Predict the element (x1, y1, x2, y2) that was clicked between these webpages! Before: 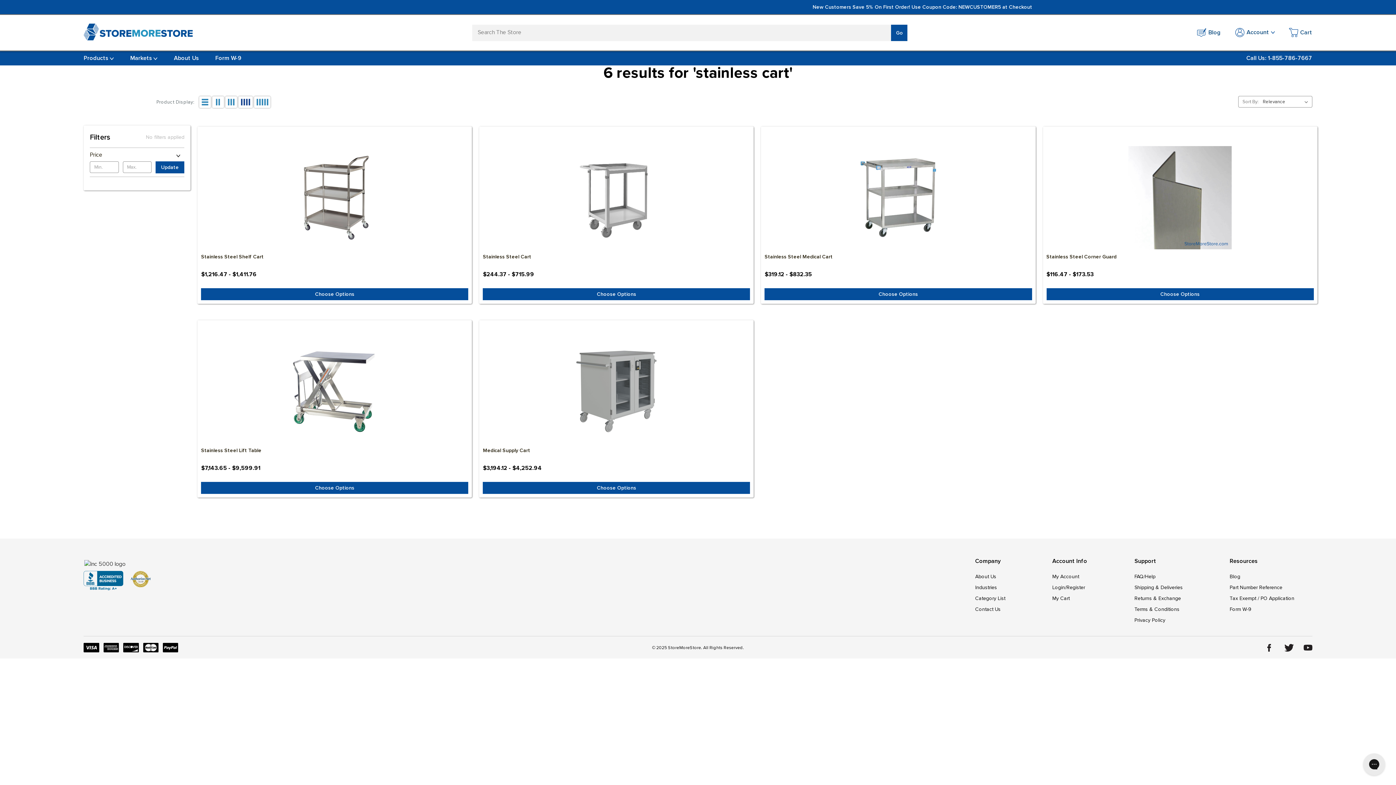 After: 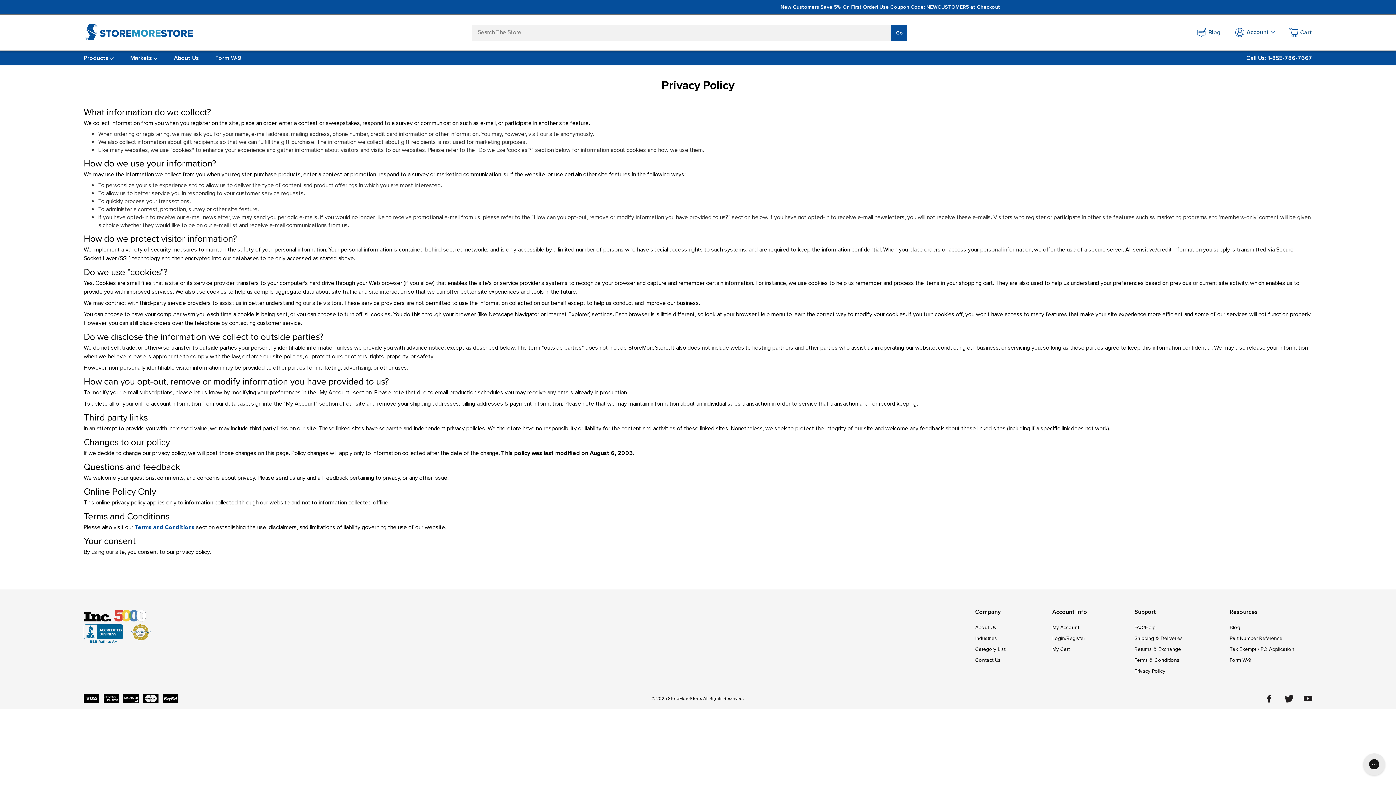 Action: bbox: (1134, 617, 1165, 623) label: Privacy Policy